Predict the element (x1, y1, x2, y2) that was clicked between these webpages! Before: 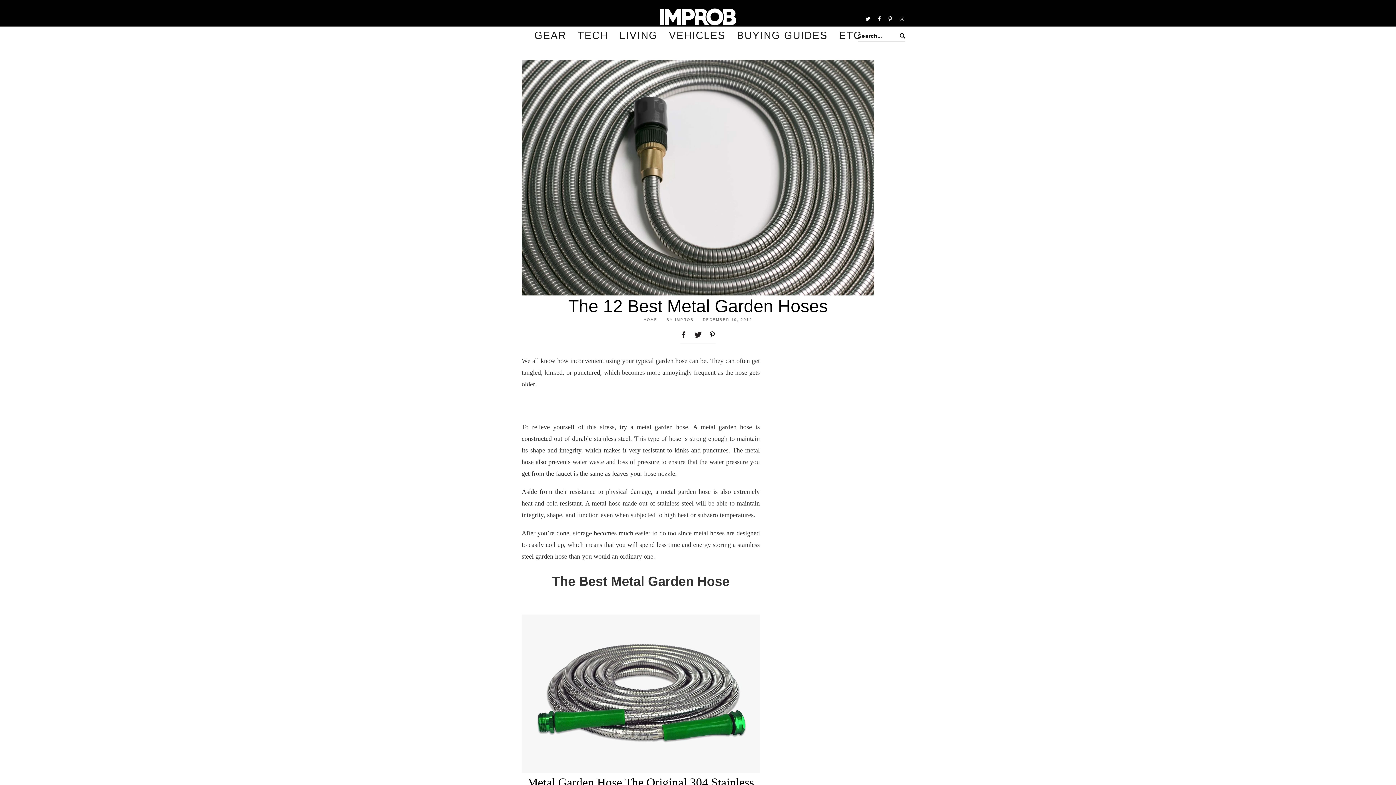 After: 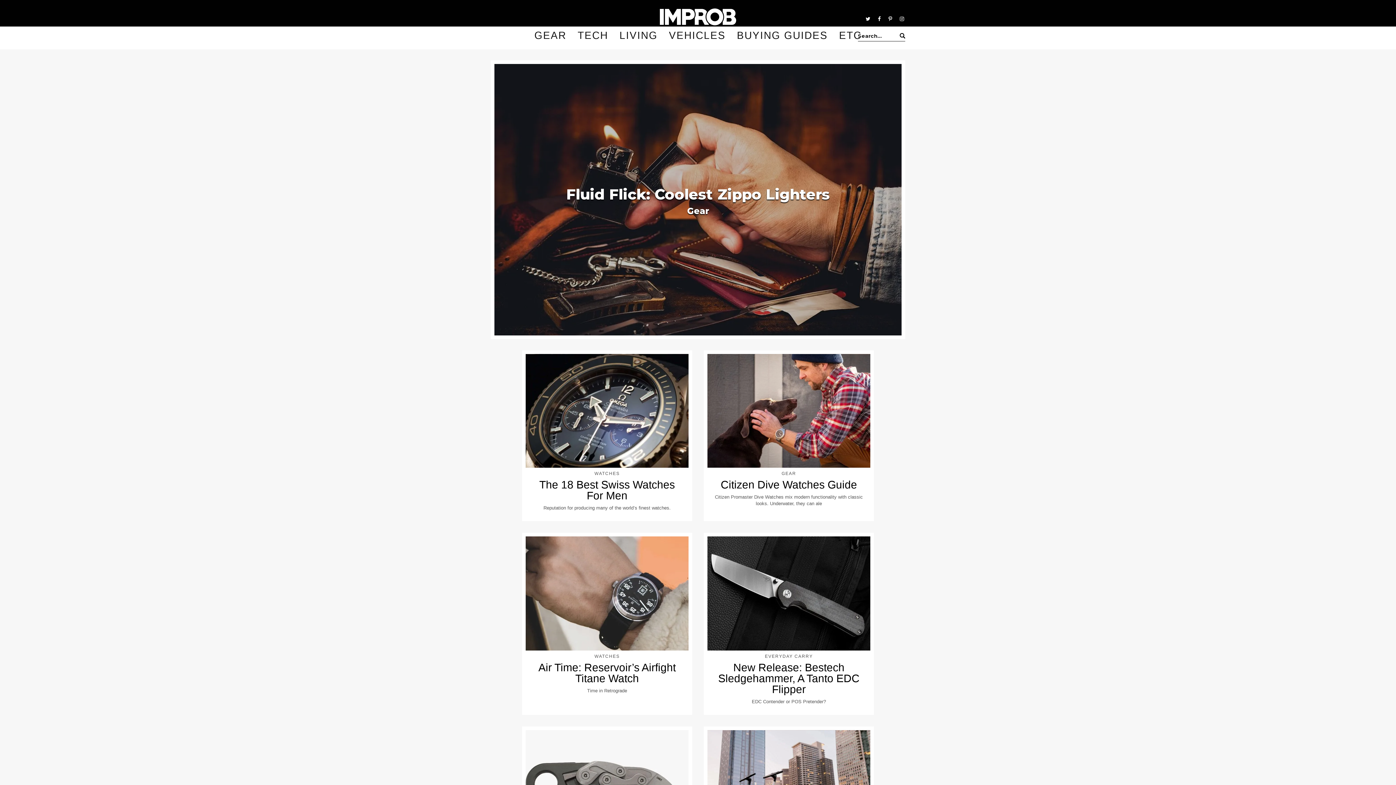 Action: bbox: (658, 7, 738, 26)